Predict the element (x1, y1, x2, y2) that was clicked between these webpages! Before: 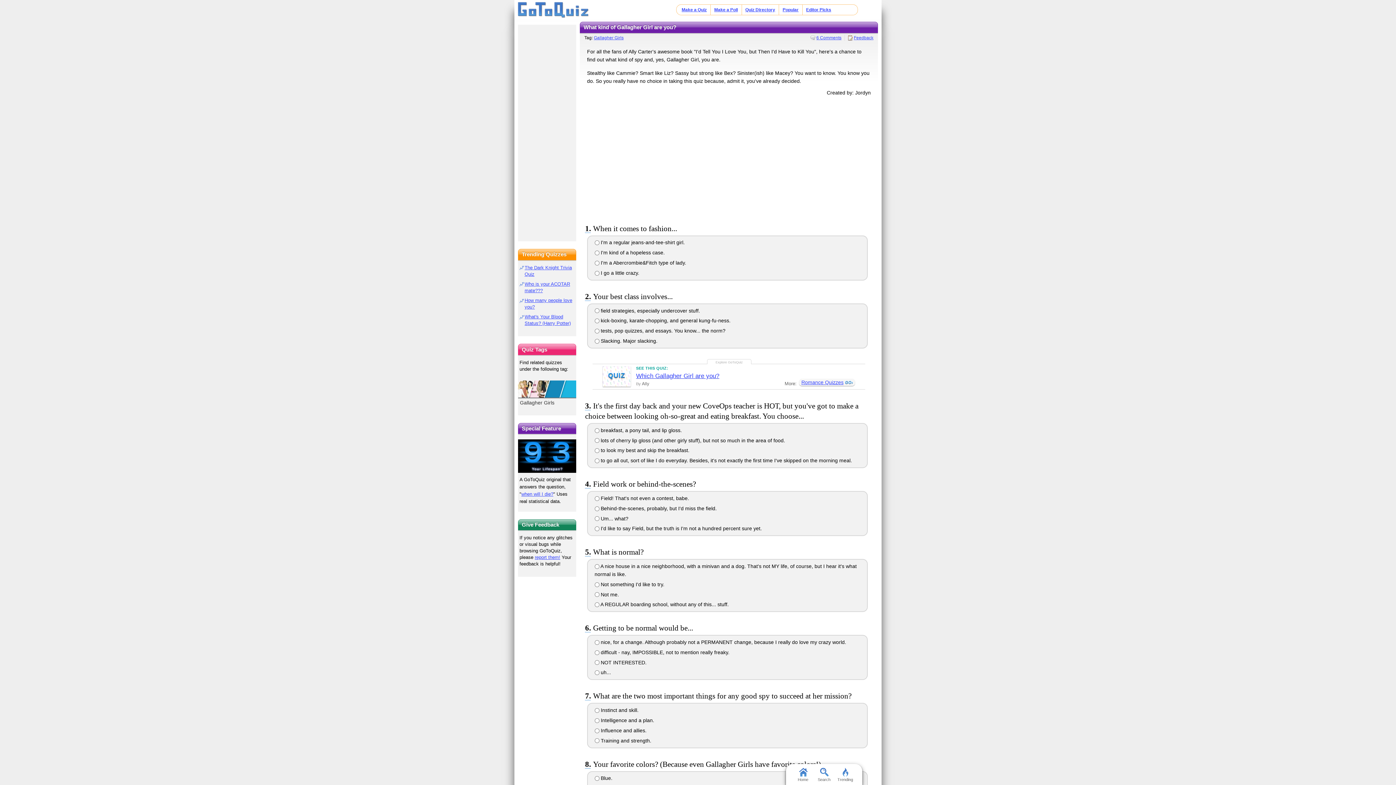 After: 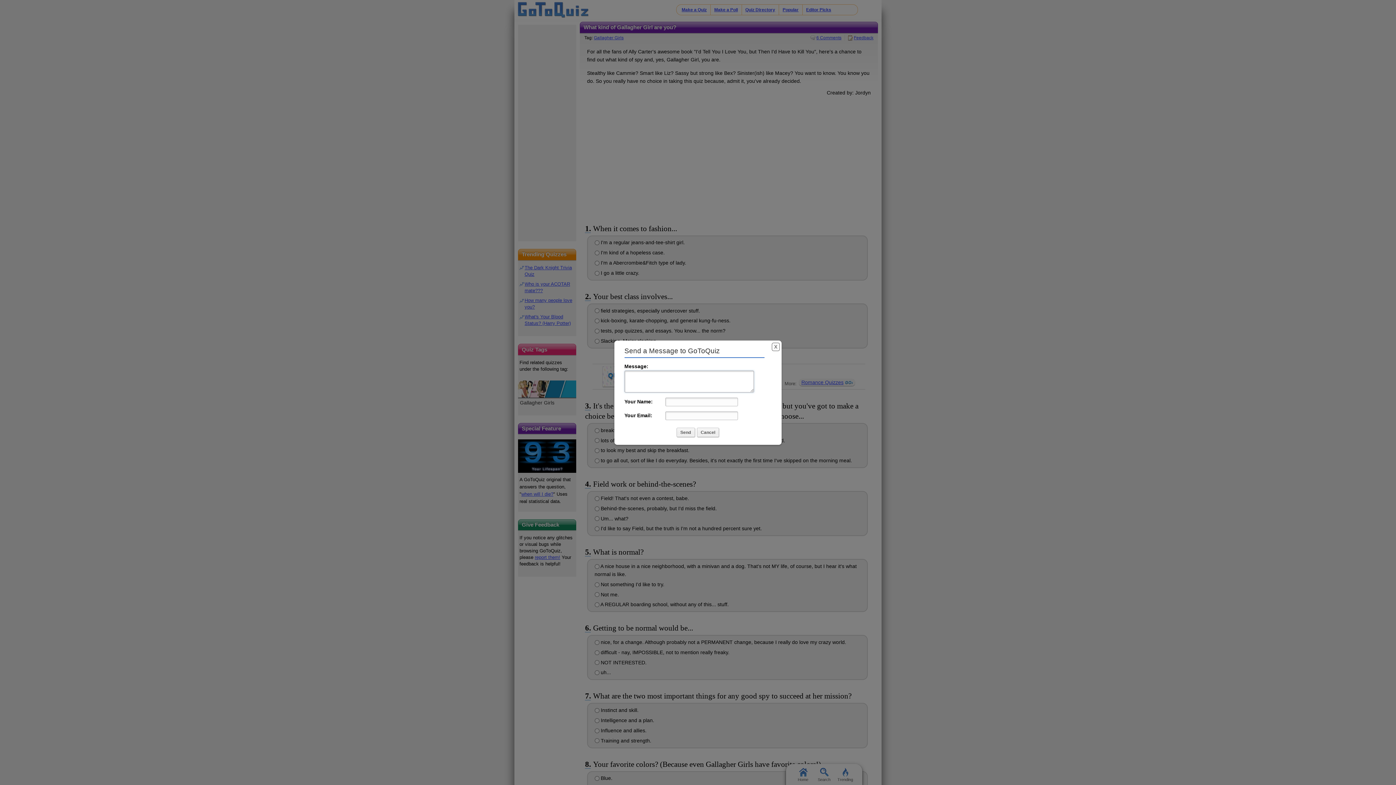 Action: bbox: (534, 555, 560, 560) label: report them!